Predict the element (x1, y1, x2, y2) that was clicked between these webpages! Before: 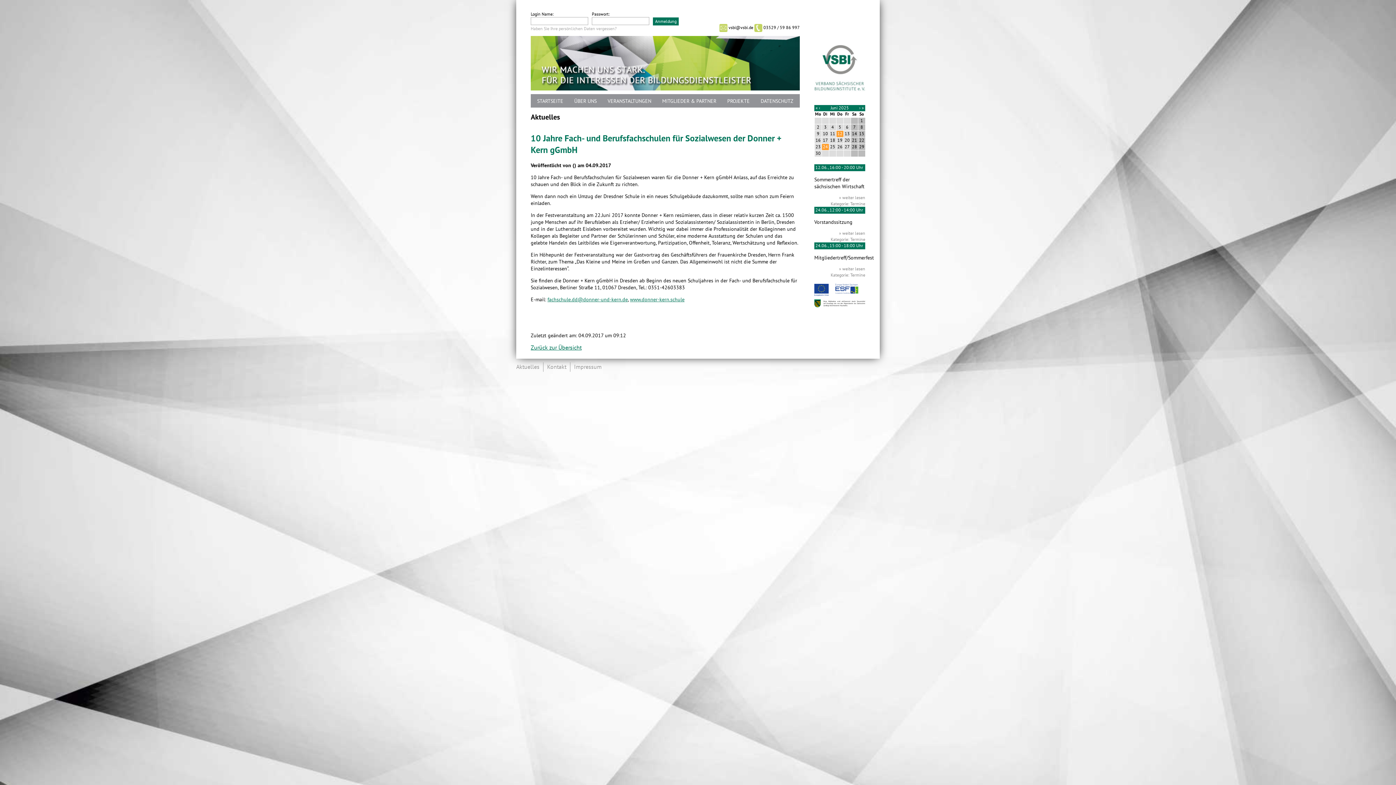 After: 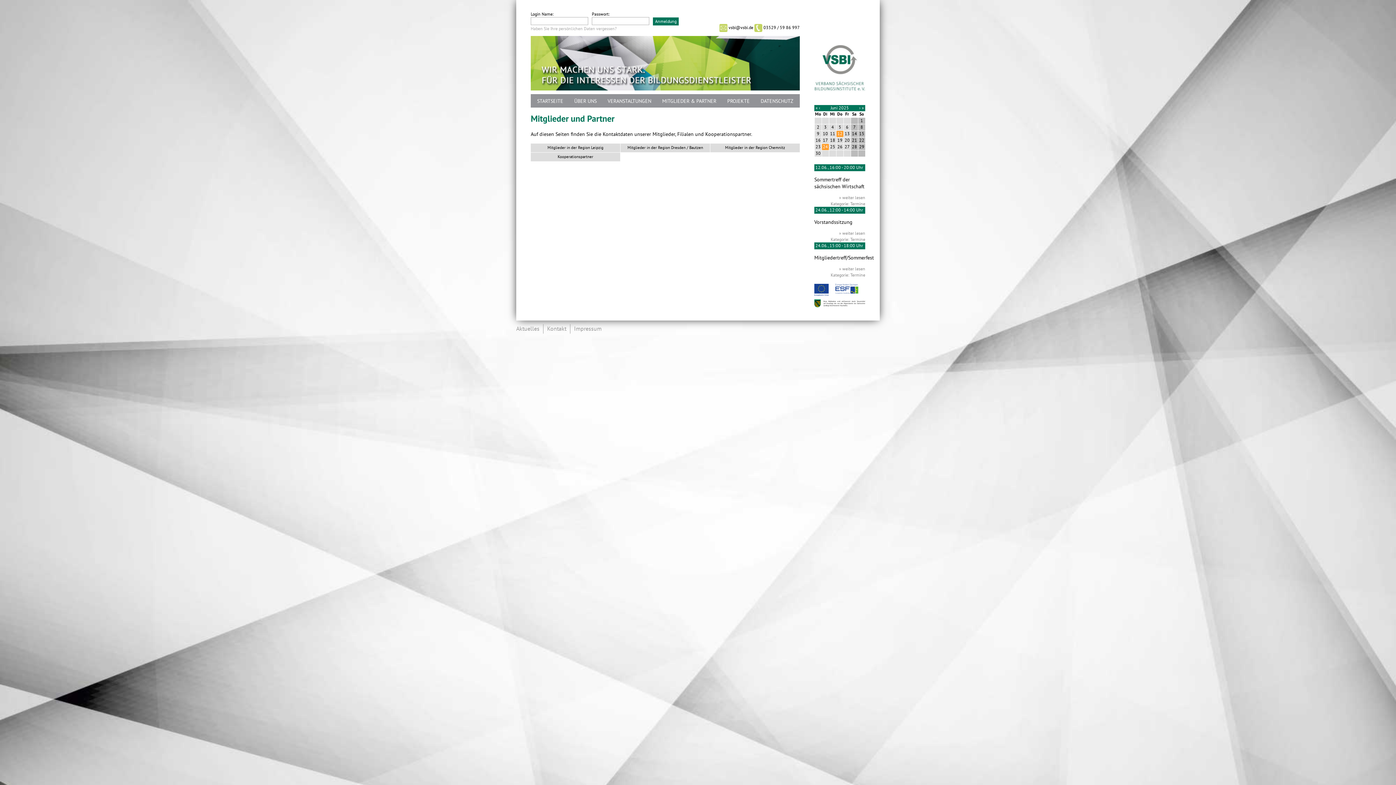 Action: bbox: (656, 94, 722, 107) label: MITGLIEDER & PARTNER